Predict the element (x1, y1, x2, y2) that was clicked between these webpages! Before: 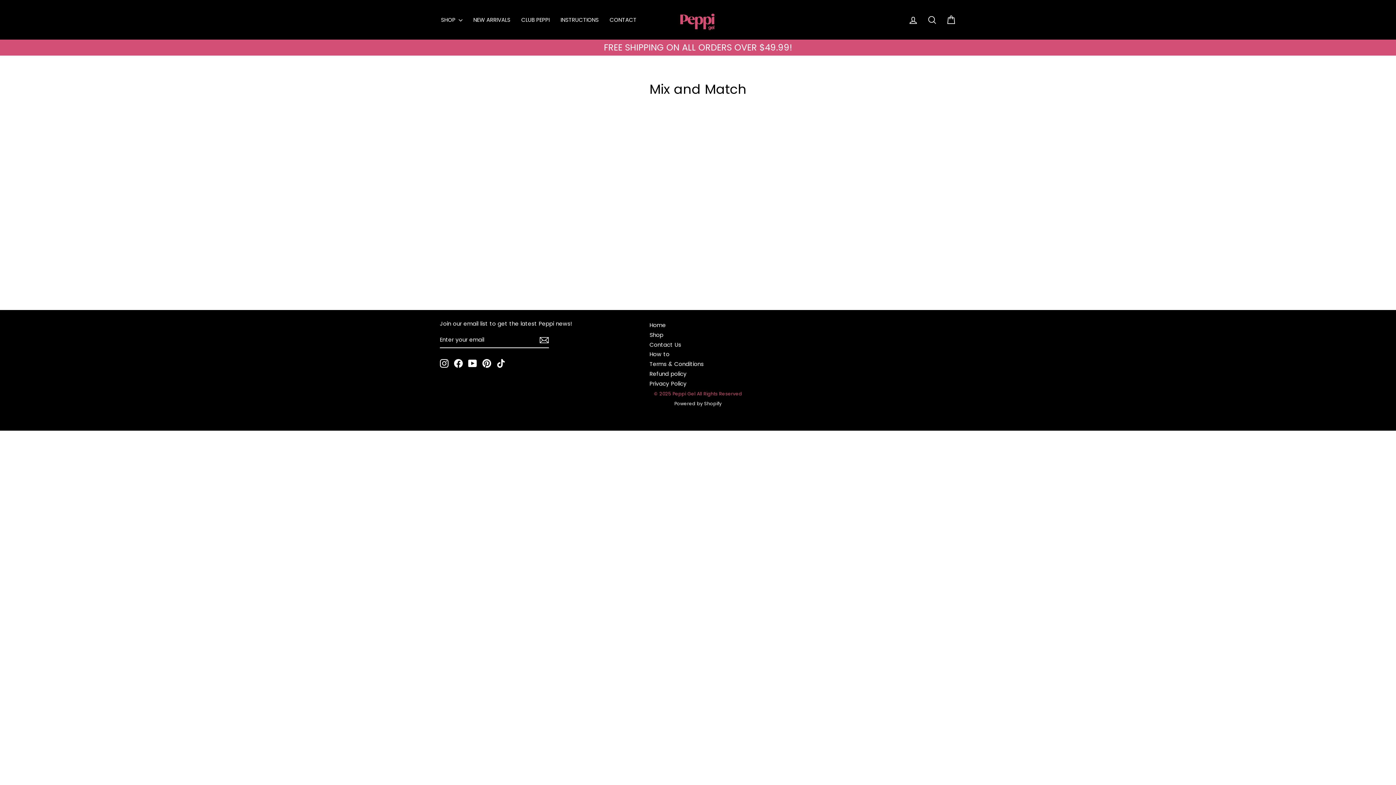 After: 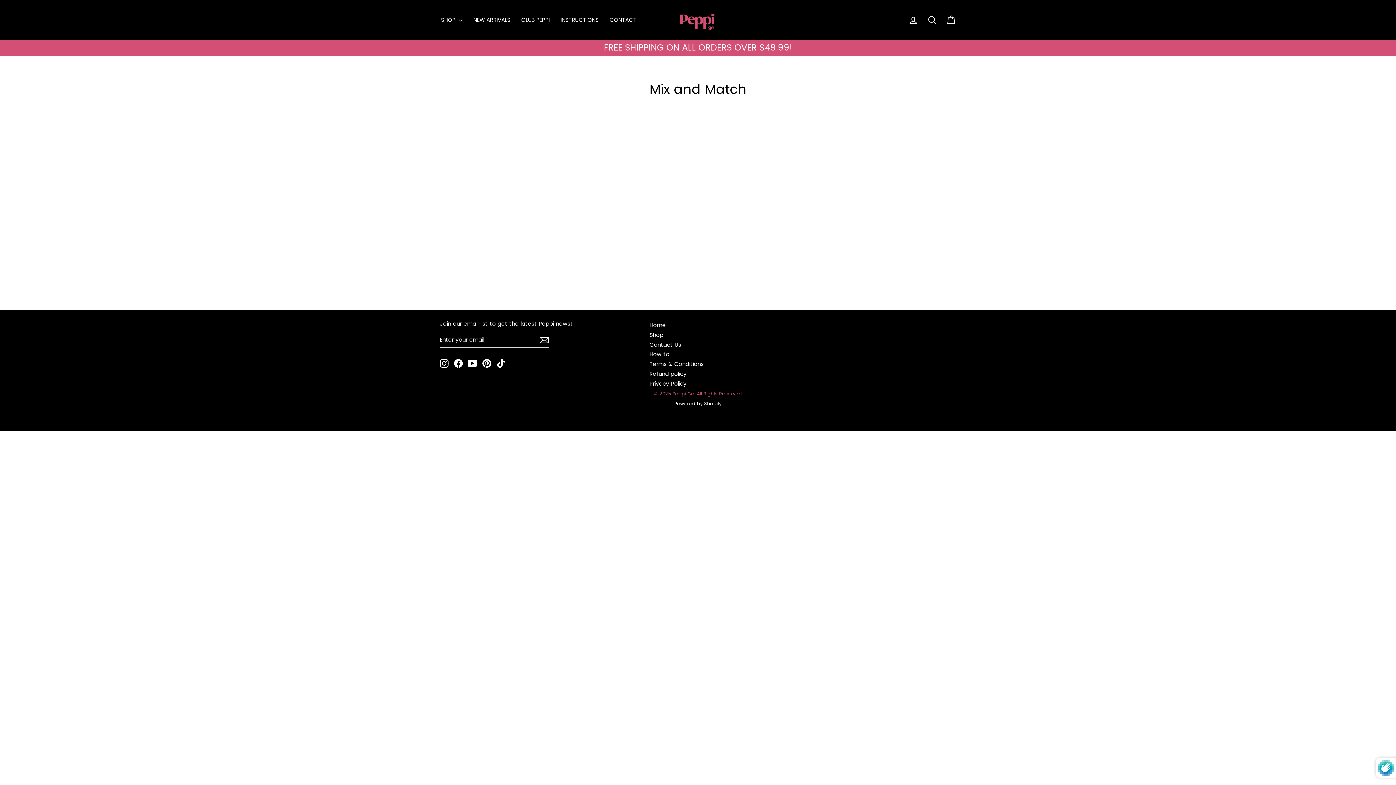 Action: bbox: (539, 335, 549, 344)